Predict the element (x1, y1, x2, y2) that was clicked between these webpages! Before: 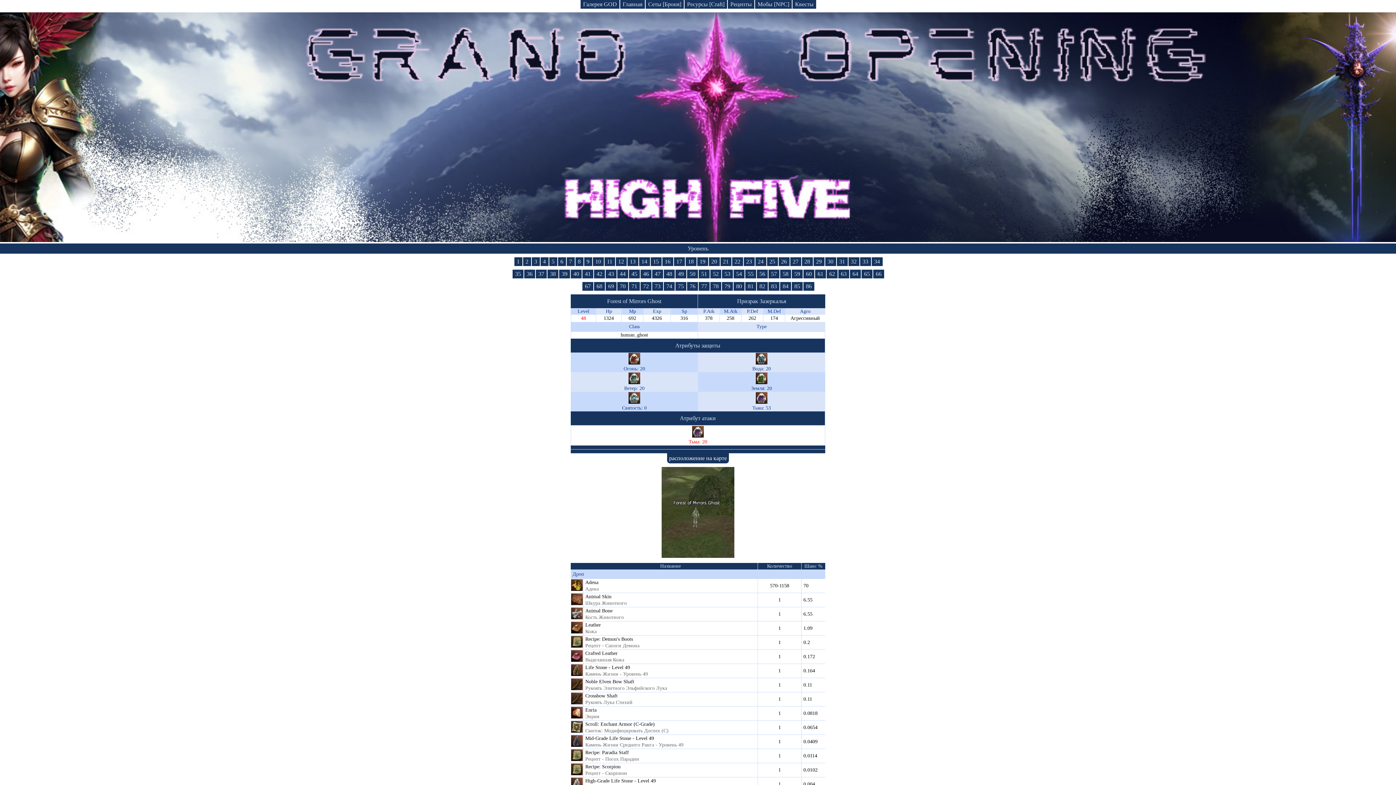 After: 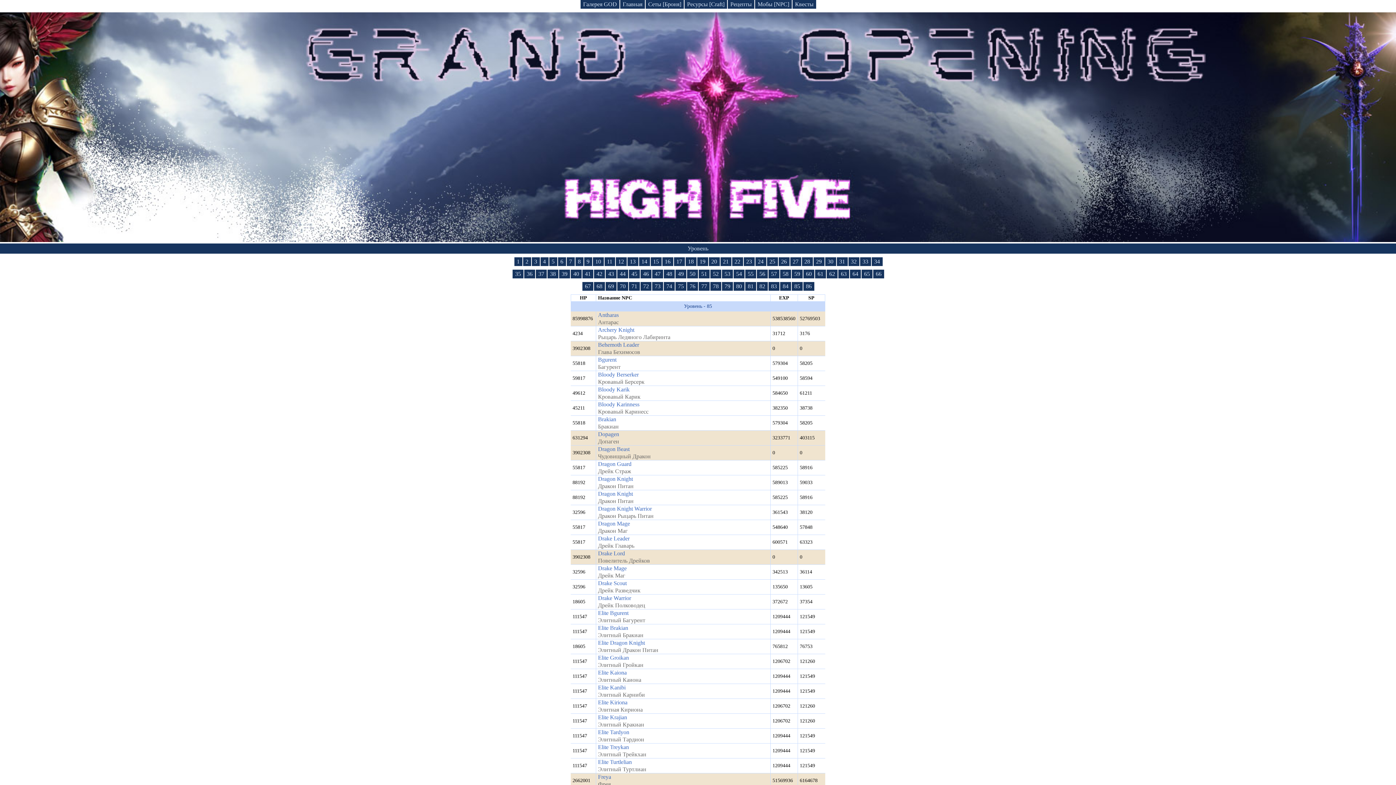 Action: label: 85 bbox: (792, 282, 802, 290)